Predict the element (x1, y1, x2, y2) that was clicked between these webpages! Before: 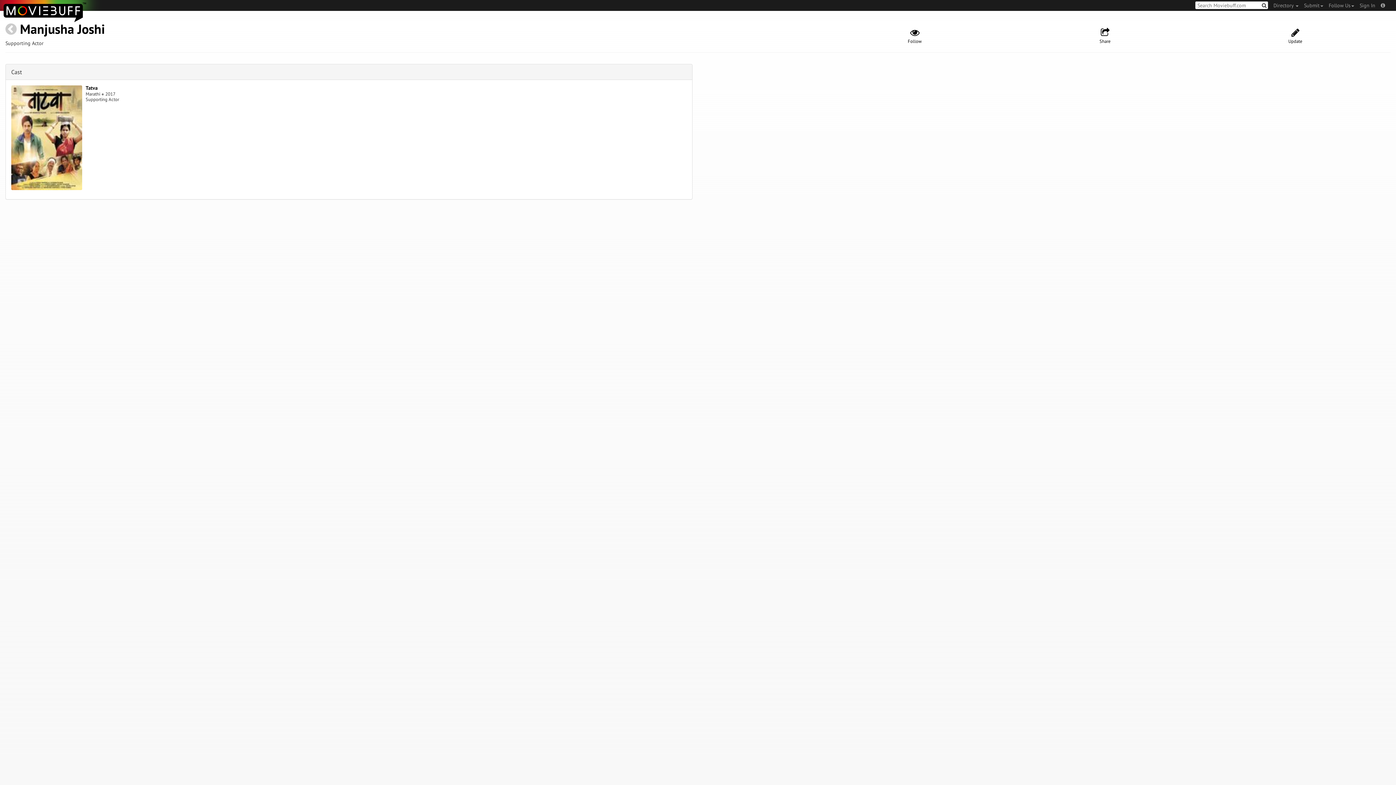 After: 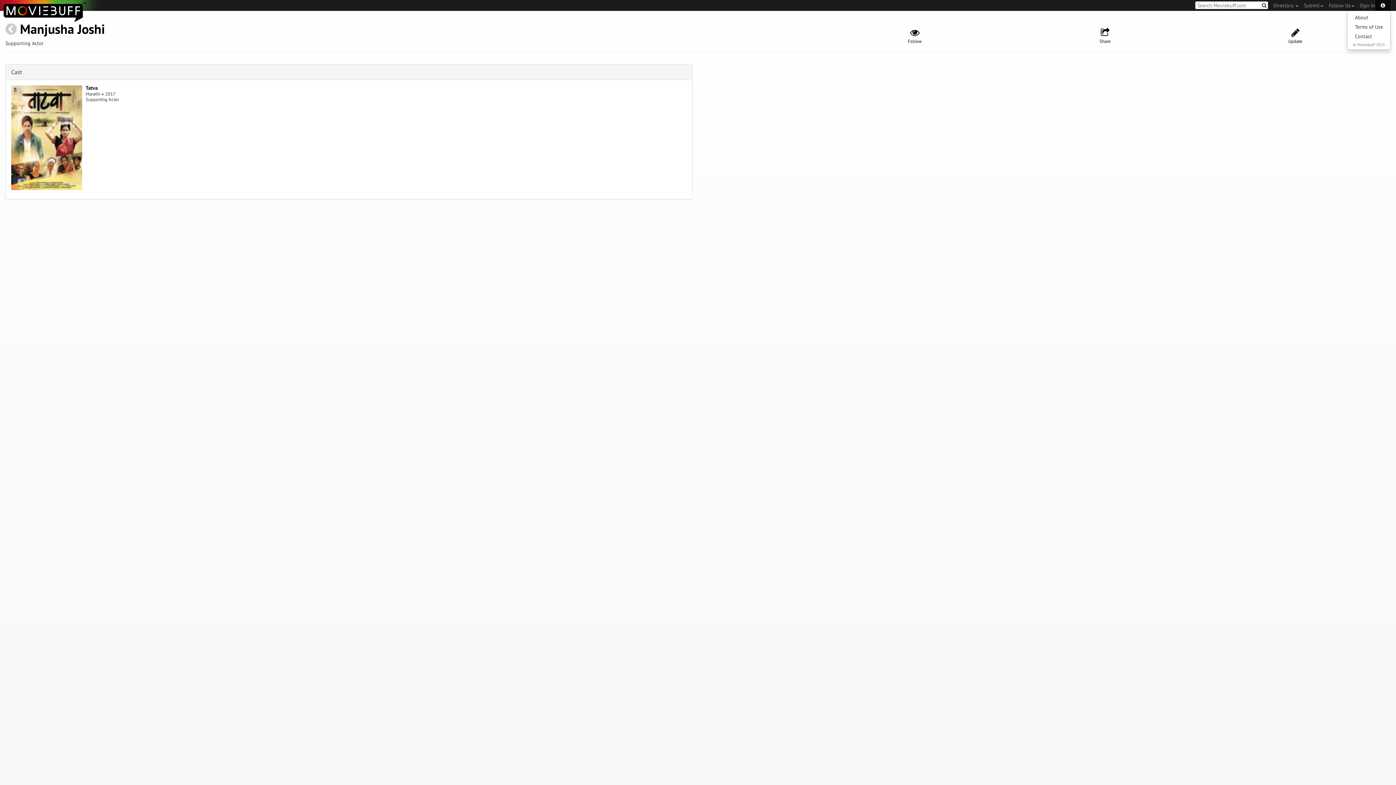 Action: bbox: (1375, 0, 1390, 10)